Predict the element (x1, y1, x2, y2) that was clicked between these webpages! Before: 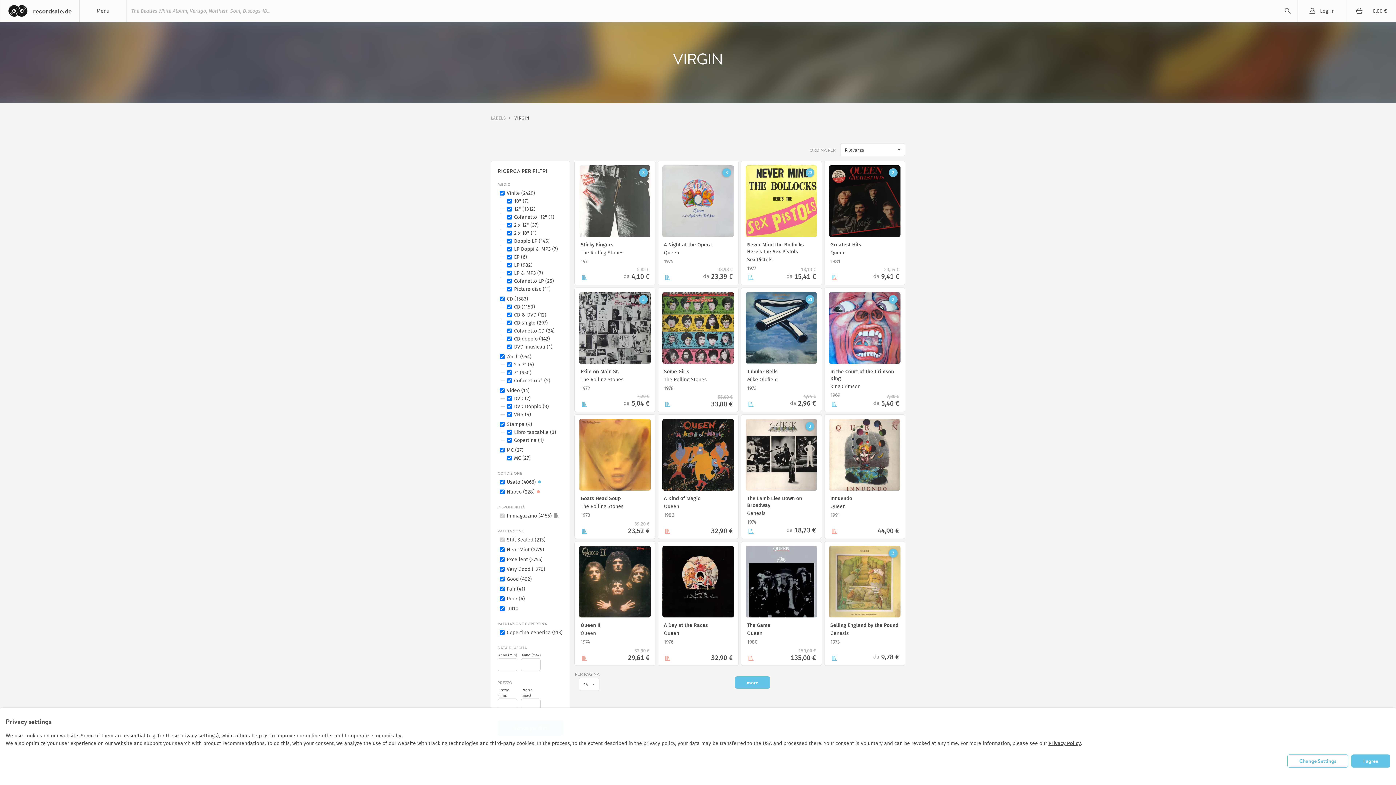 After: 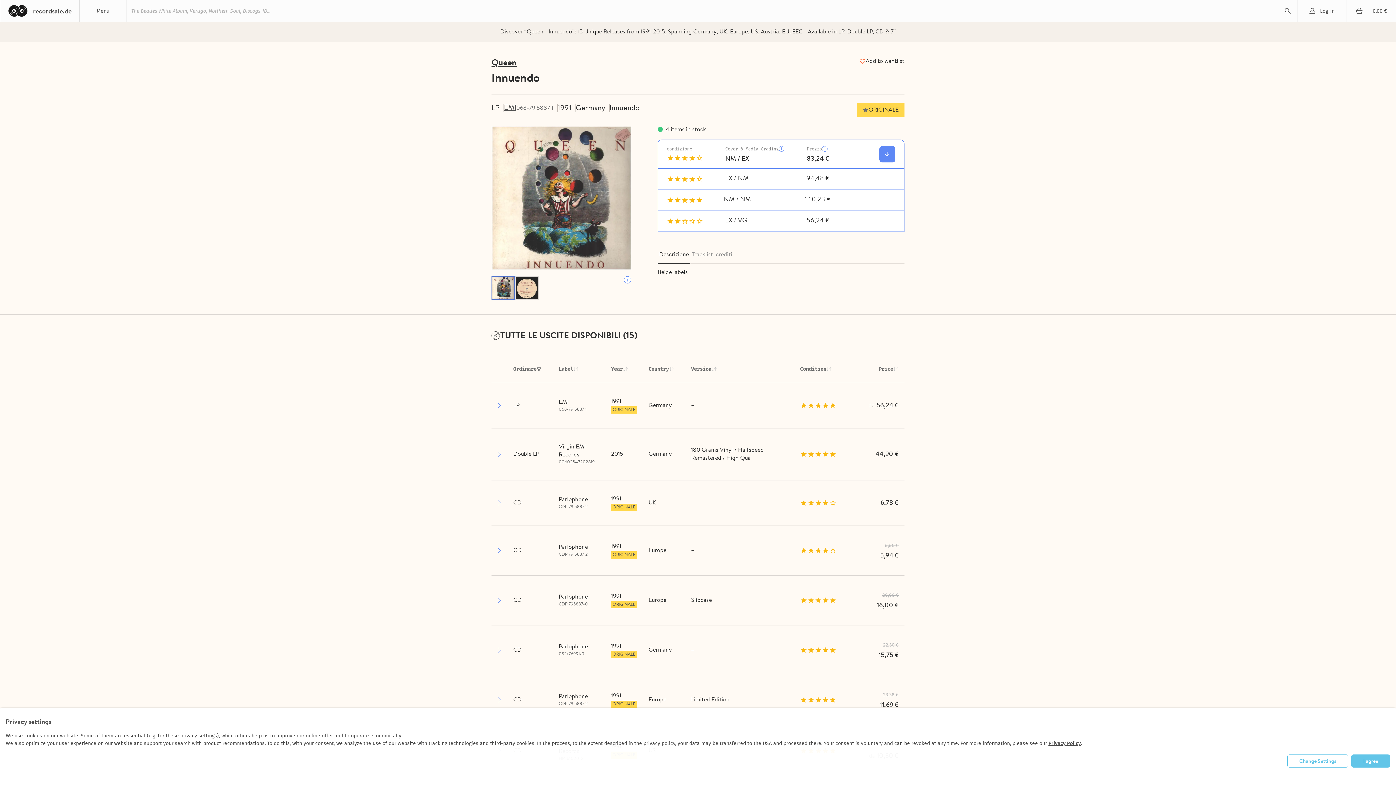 Action: bbox: (829, 419, 900, 490)